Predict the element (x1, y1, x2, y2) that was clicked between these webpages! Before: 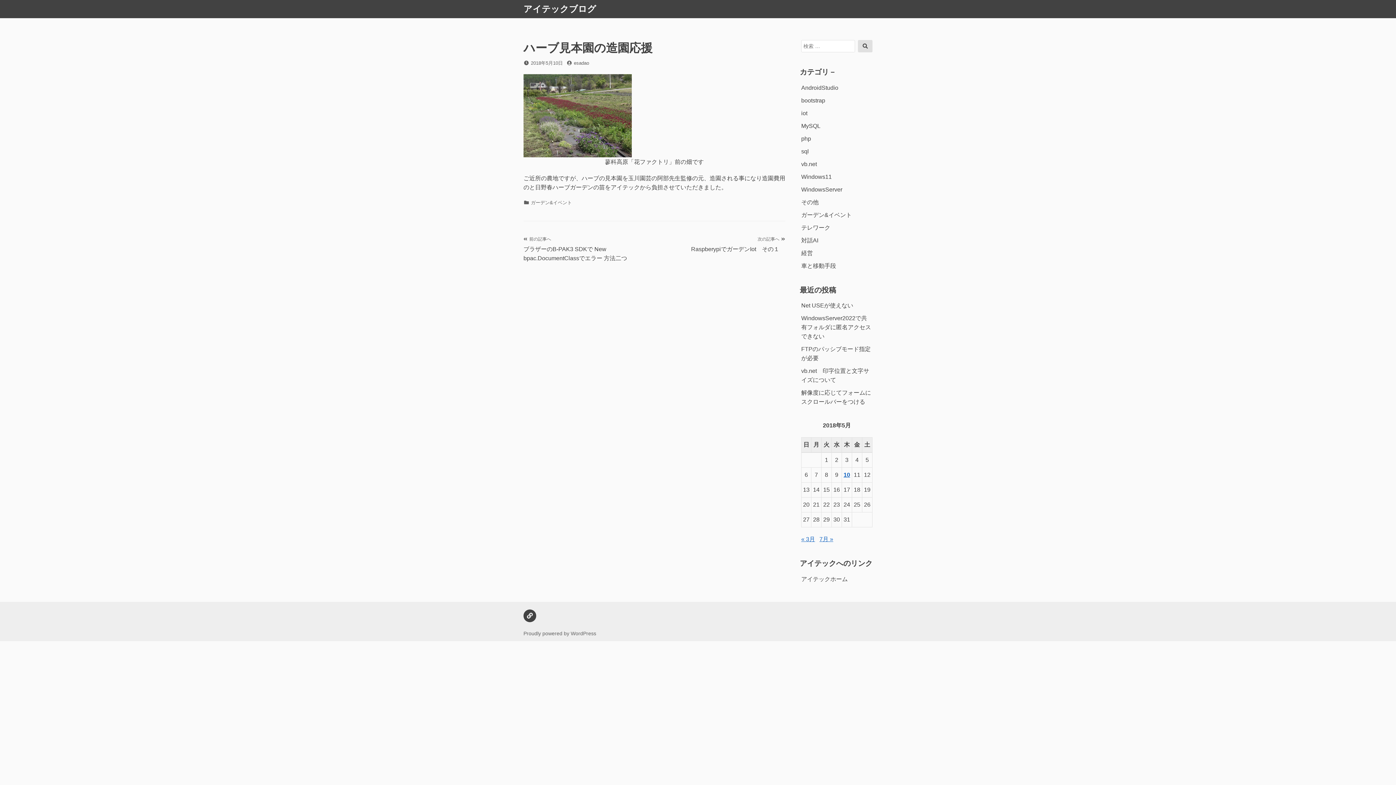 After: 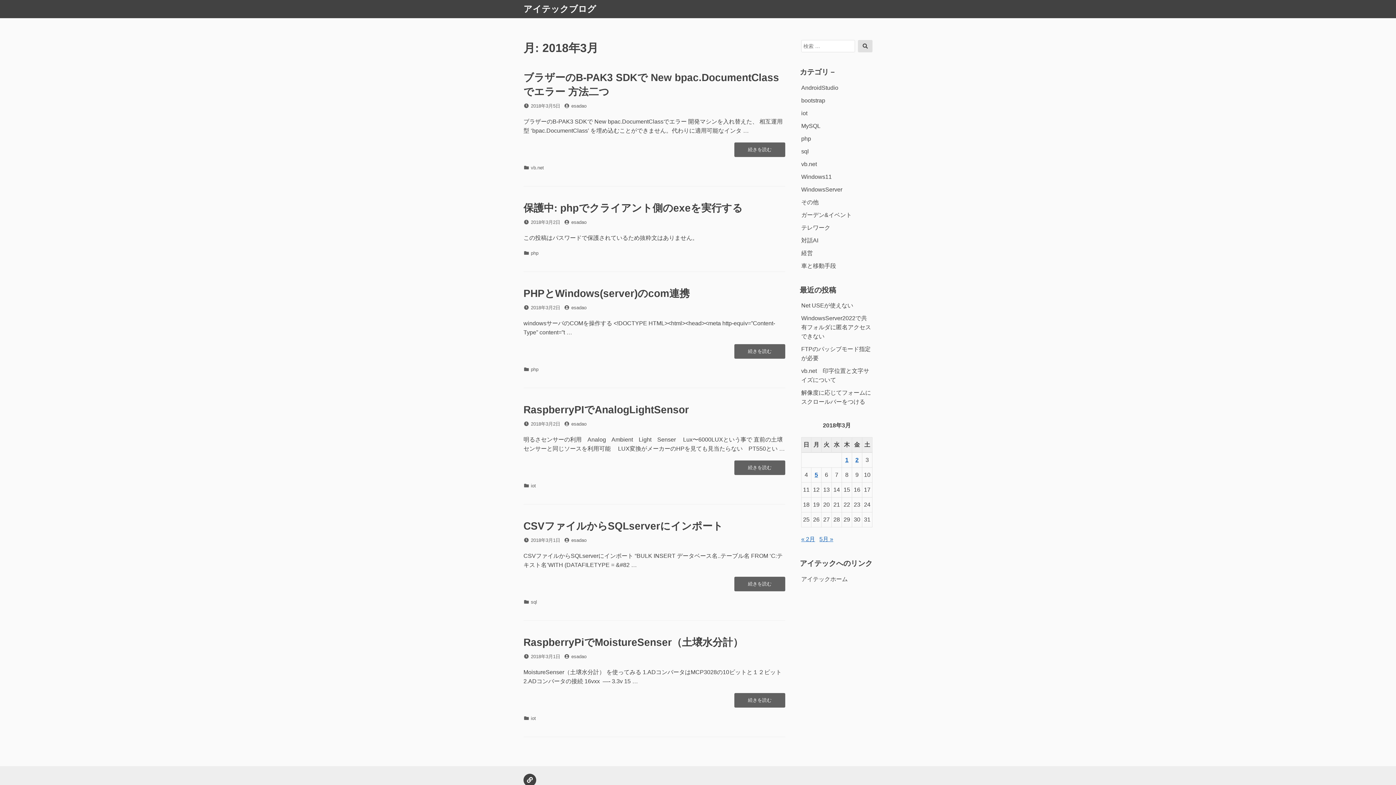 Action: bbox: (801, 536, 815, 542) label: « 3月